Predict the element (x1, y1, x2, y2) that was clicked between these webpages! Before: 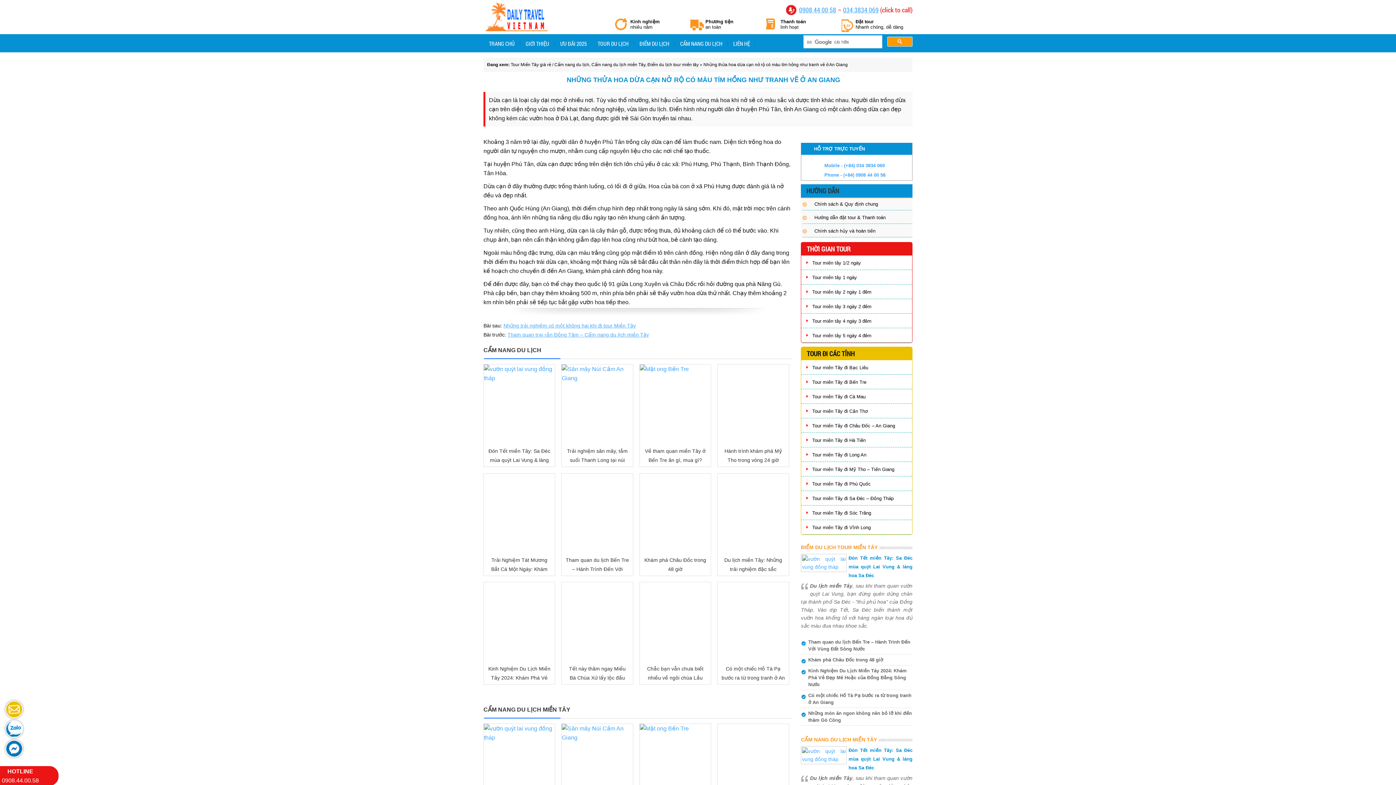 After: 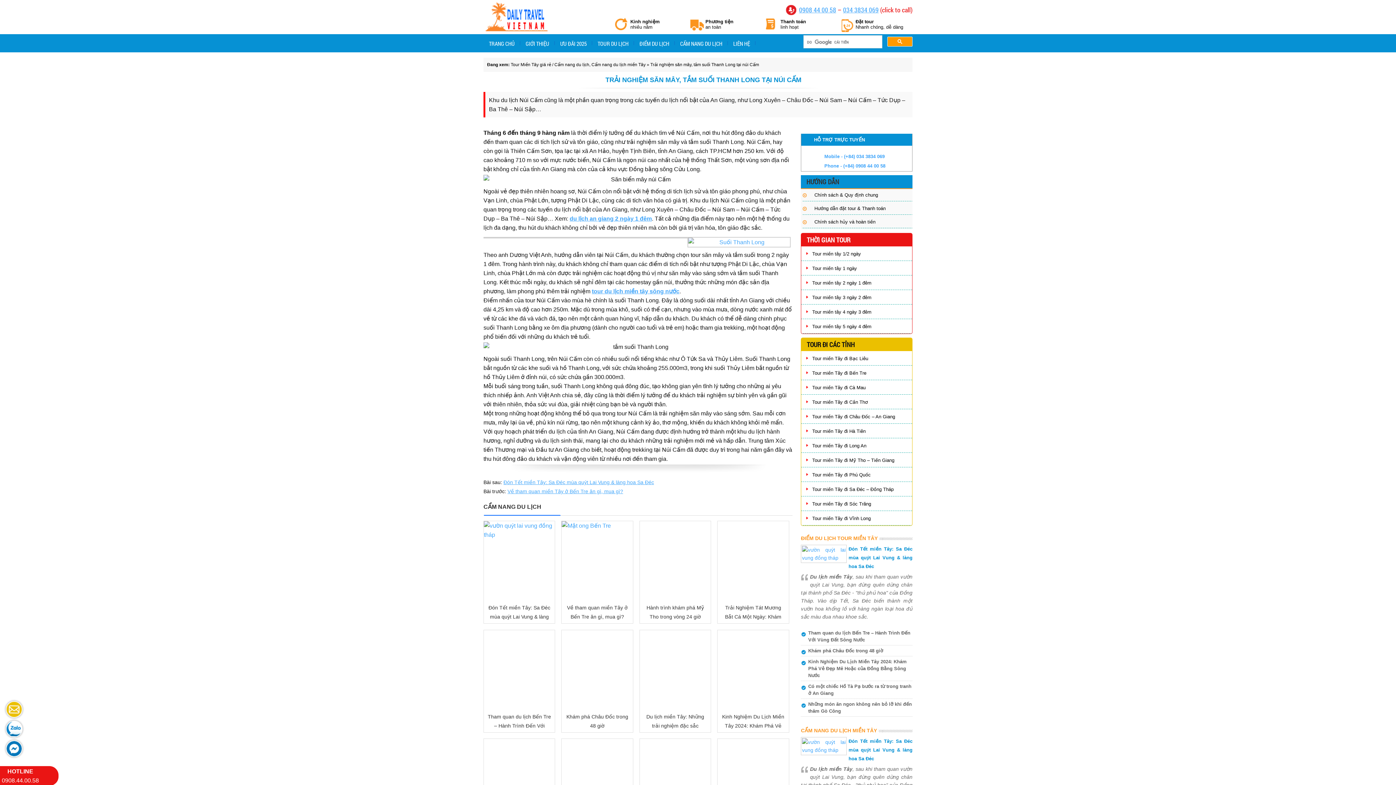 Action: label: Trải nghiệm săn mây, tắm suối Thanh Long tại núi Cấm bbox: (567, 448, 627, 472)